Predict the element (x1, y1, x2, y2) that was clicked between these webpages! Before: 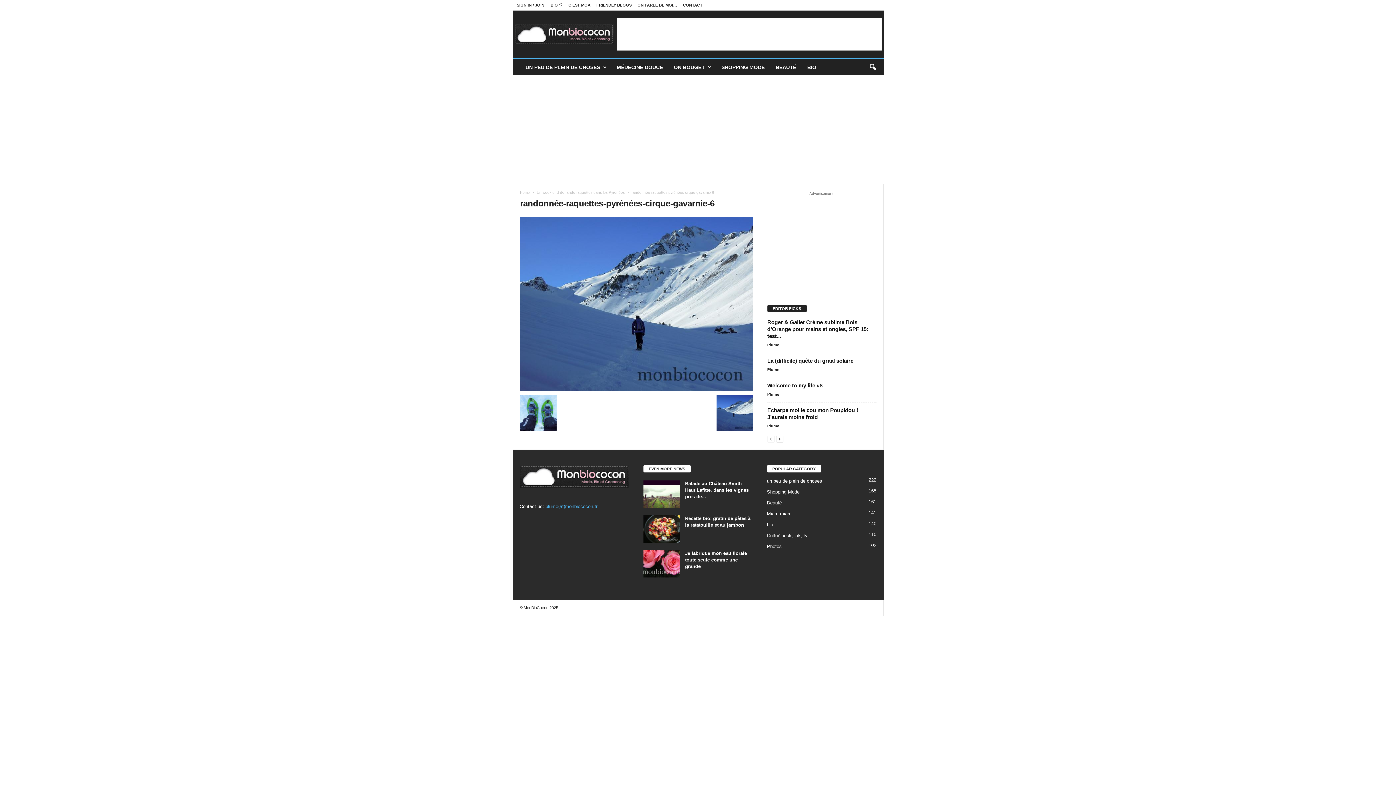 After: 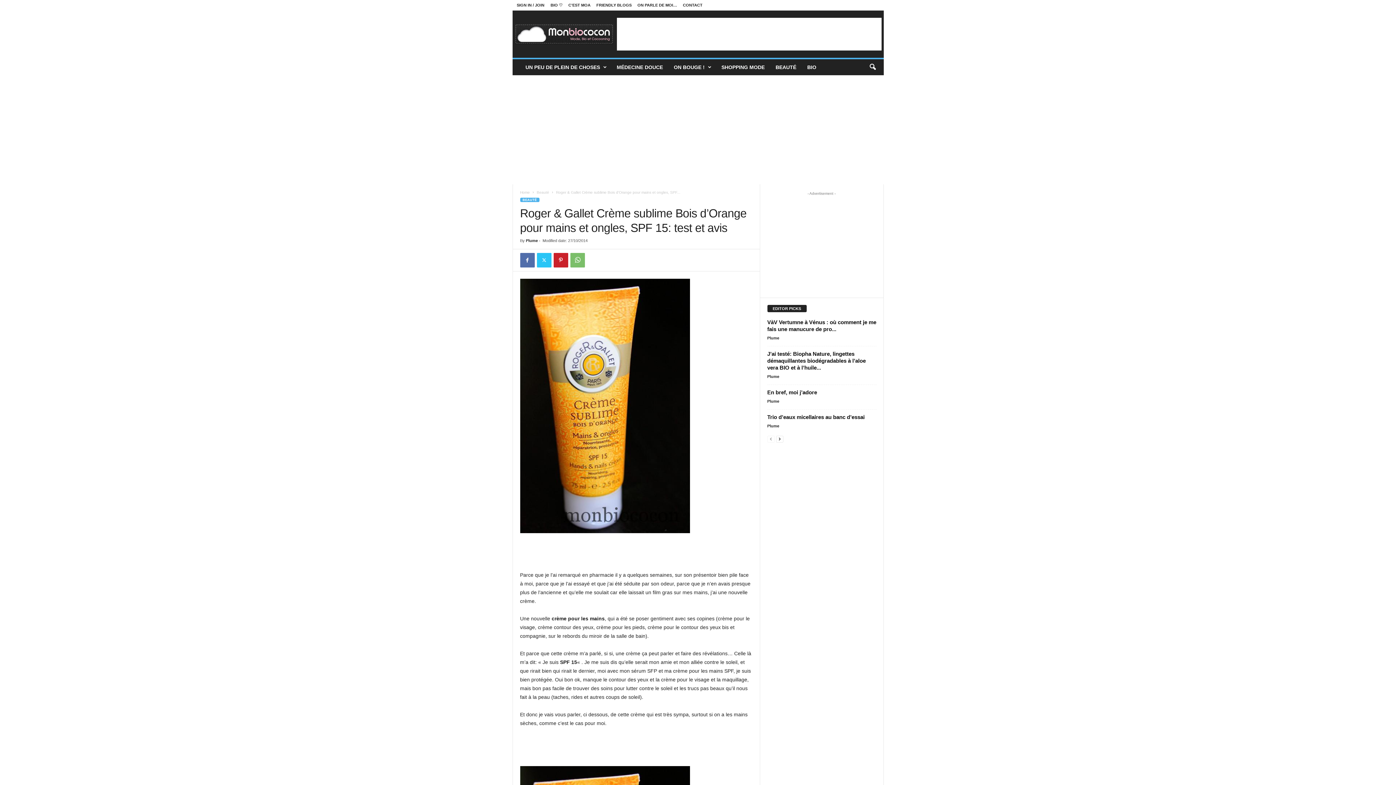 Action: label: Roger & Gallet Crème sublime Bois d’Orange pour mains et ongles, SPF 15: test... bbox: (767, 319, 868, 339)